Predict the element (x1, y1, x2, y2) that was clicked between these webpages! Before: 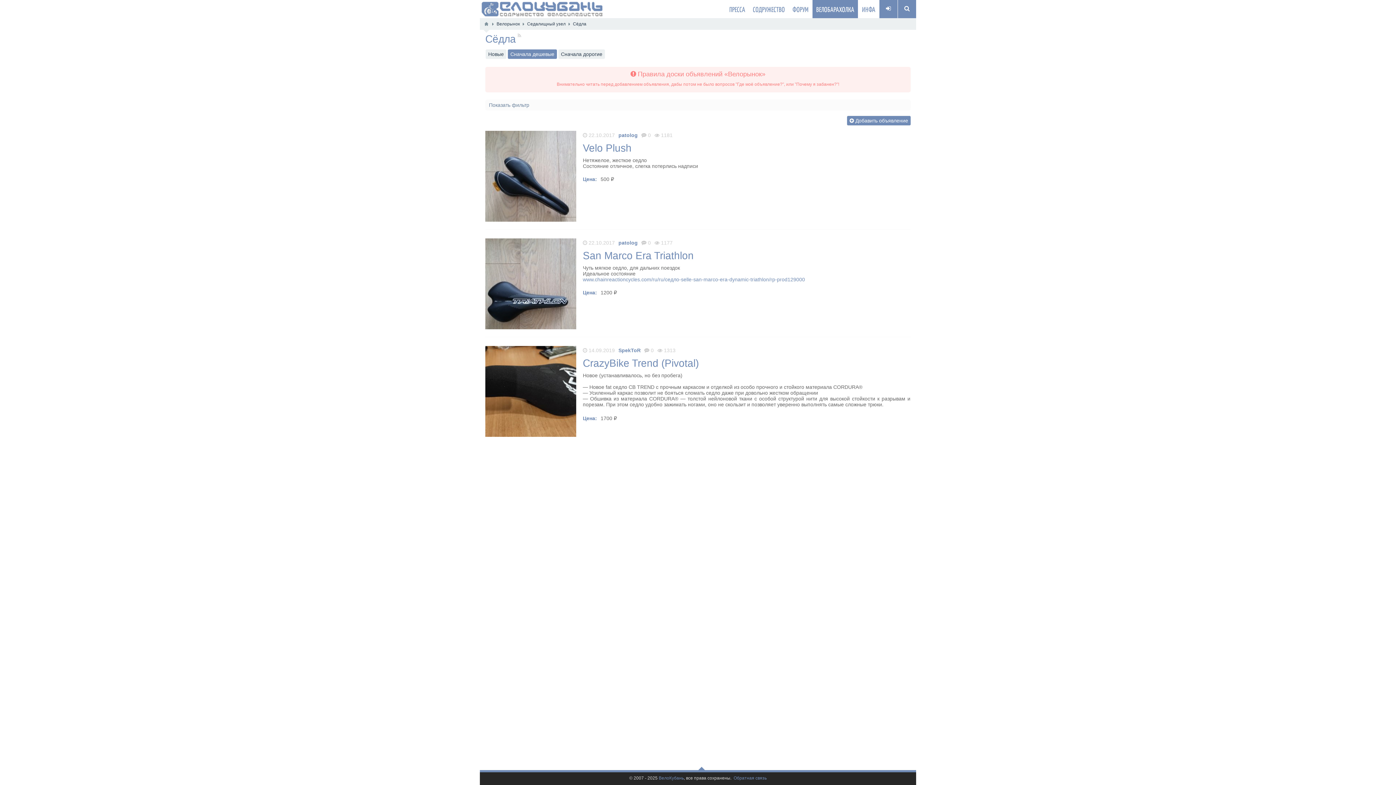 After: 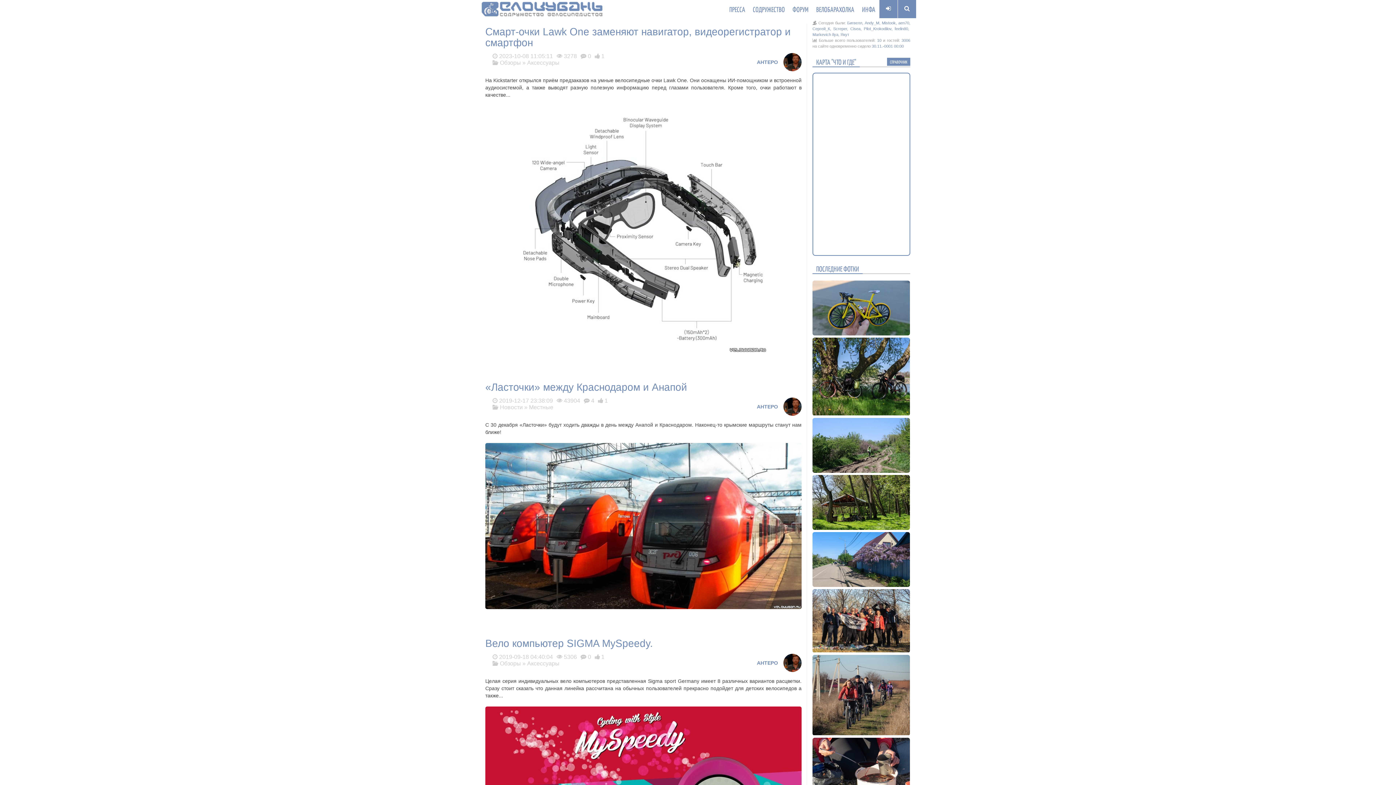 Action: label: ИНФА bbox: (858, 0, 879, 18)